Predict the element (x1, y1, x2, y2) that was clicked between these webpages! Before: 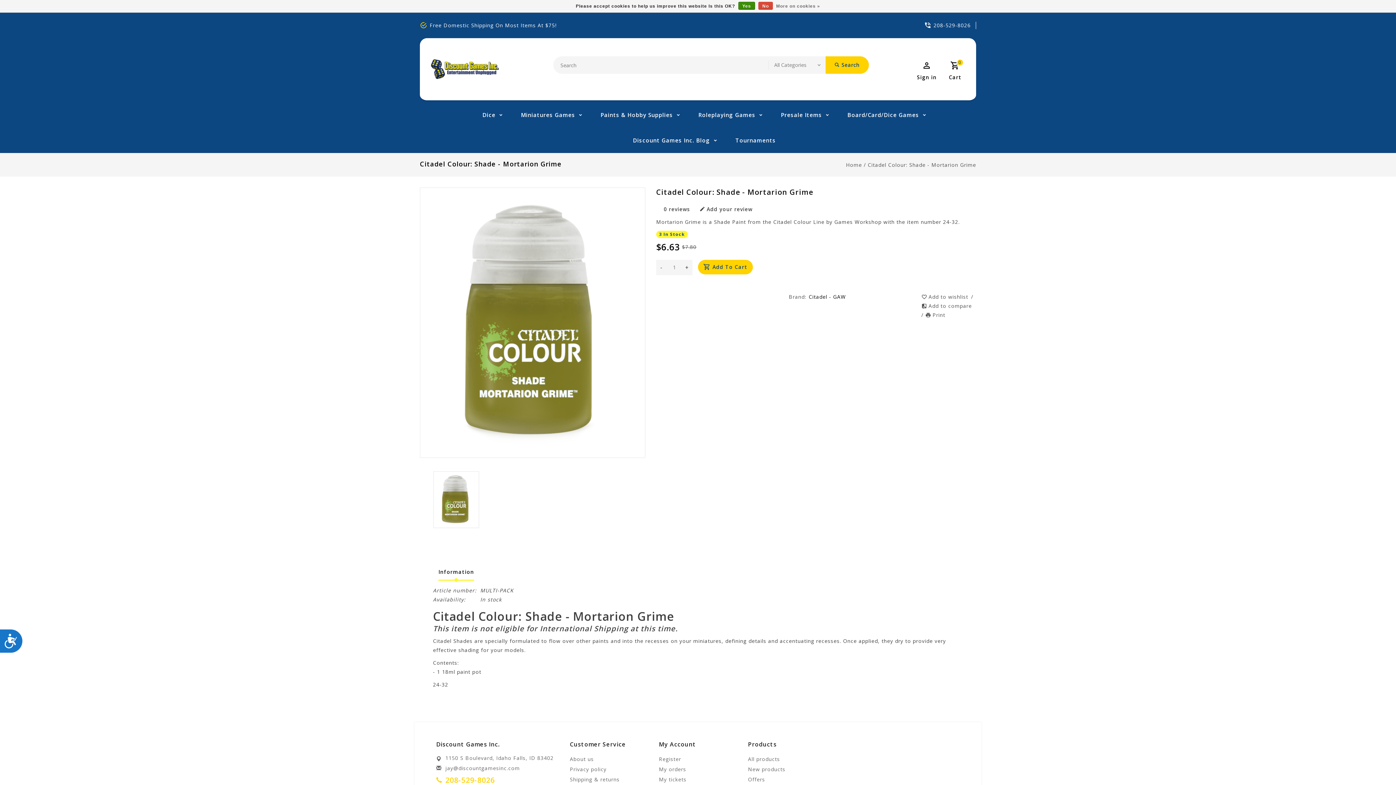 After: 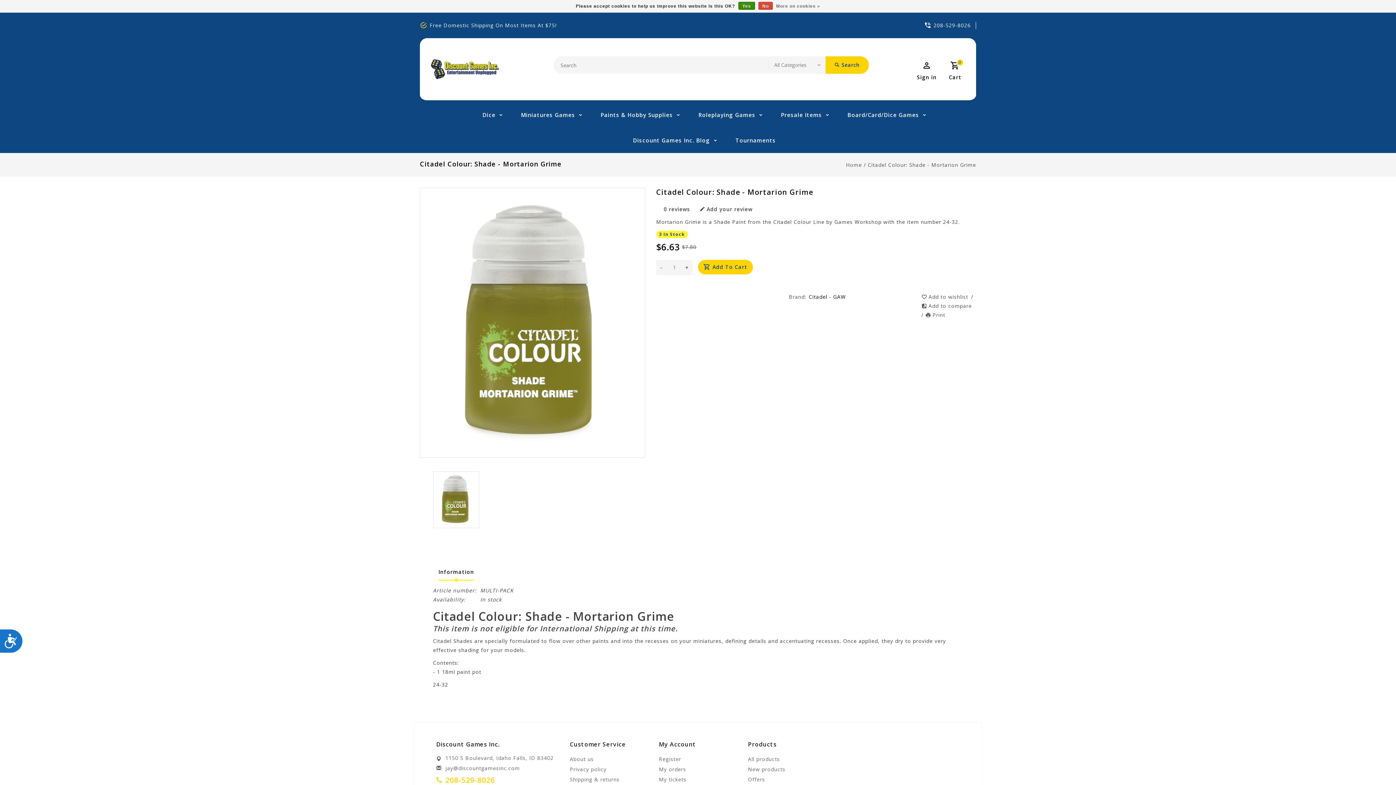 Action: label: Information bbox: (438, 564, 474, 580)